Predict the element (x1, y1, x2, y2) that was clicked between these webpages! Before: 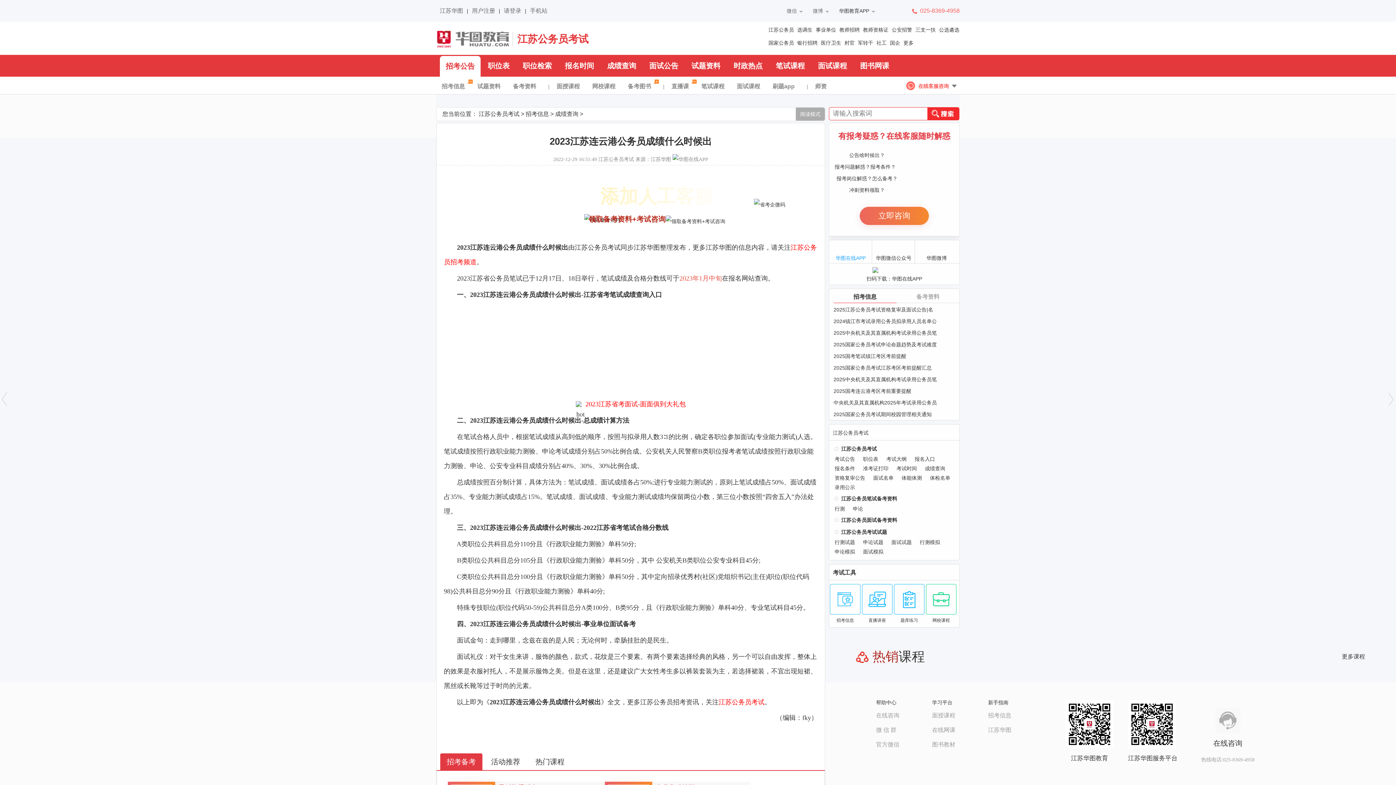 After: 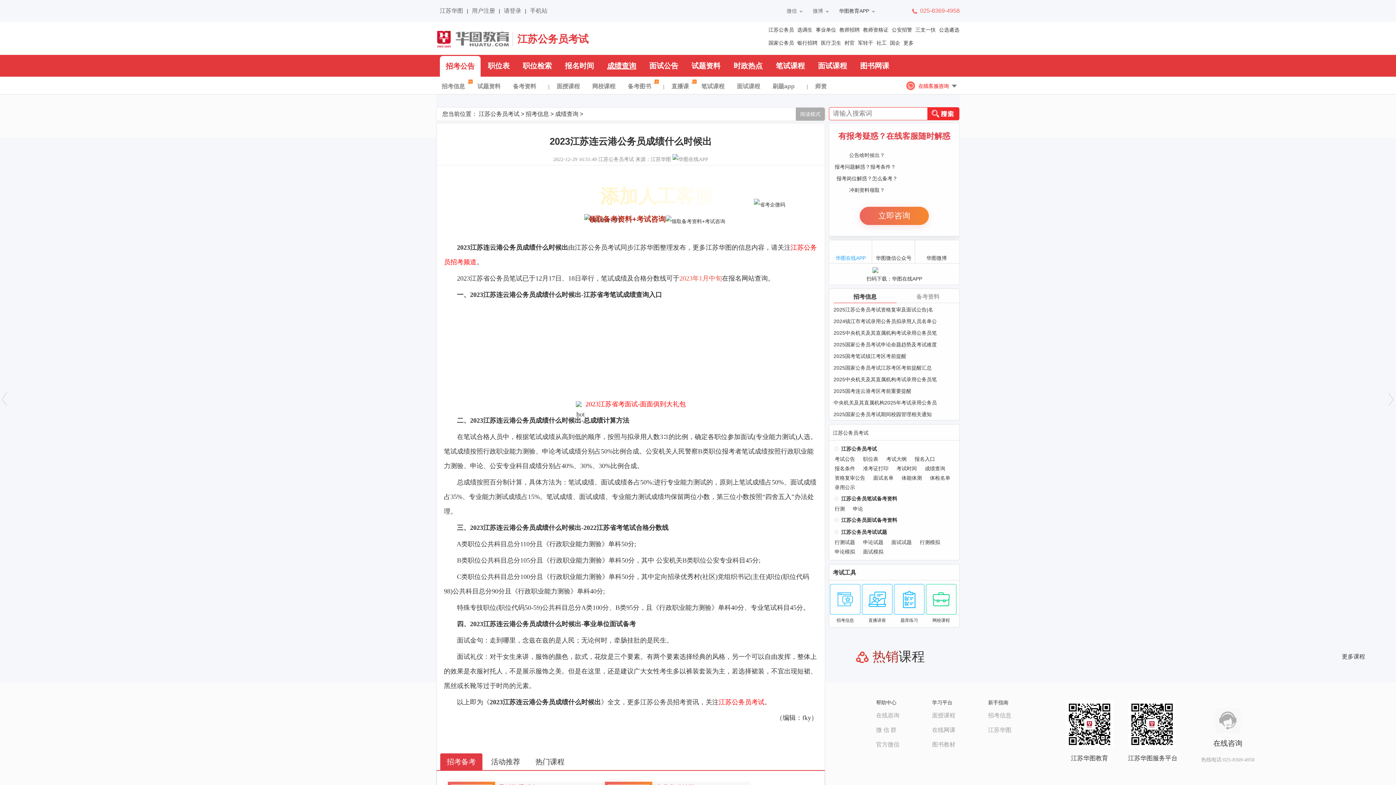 Action: bbox: (601, 54, 642, 76) label: 成绩查询